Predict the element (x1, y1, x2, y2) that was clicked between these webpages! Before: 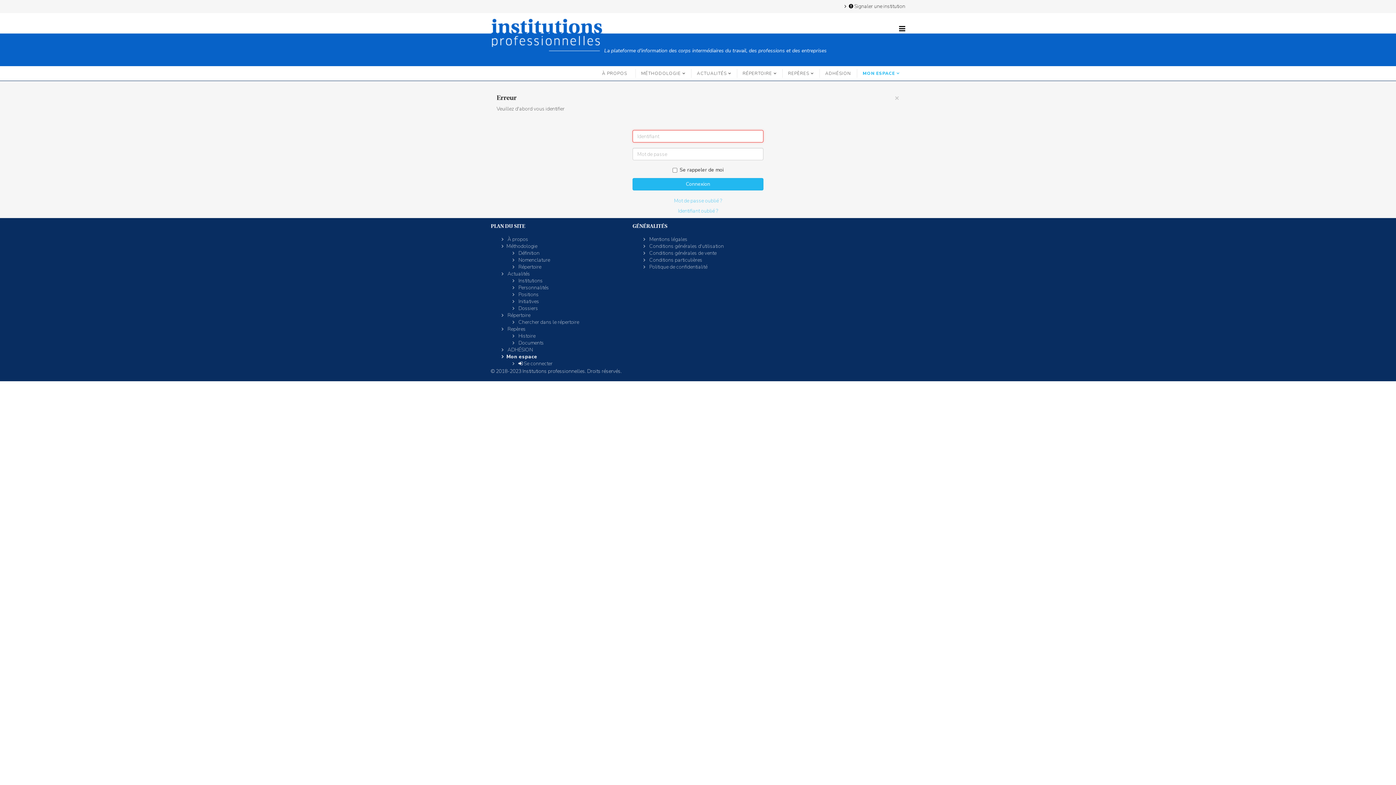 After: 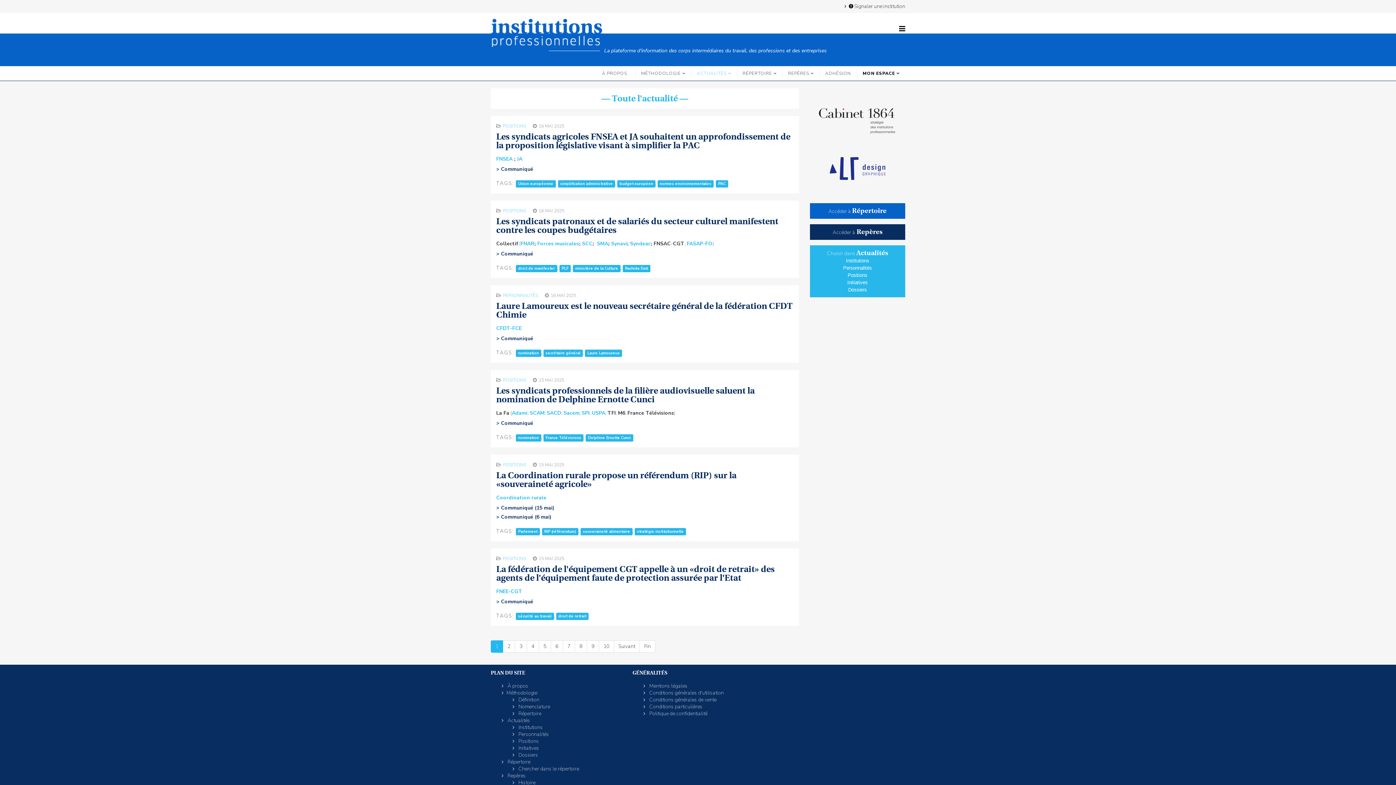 Action: bbox: (501, 270, 621, 277) label:  Actualités